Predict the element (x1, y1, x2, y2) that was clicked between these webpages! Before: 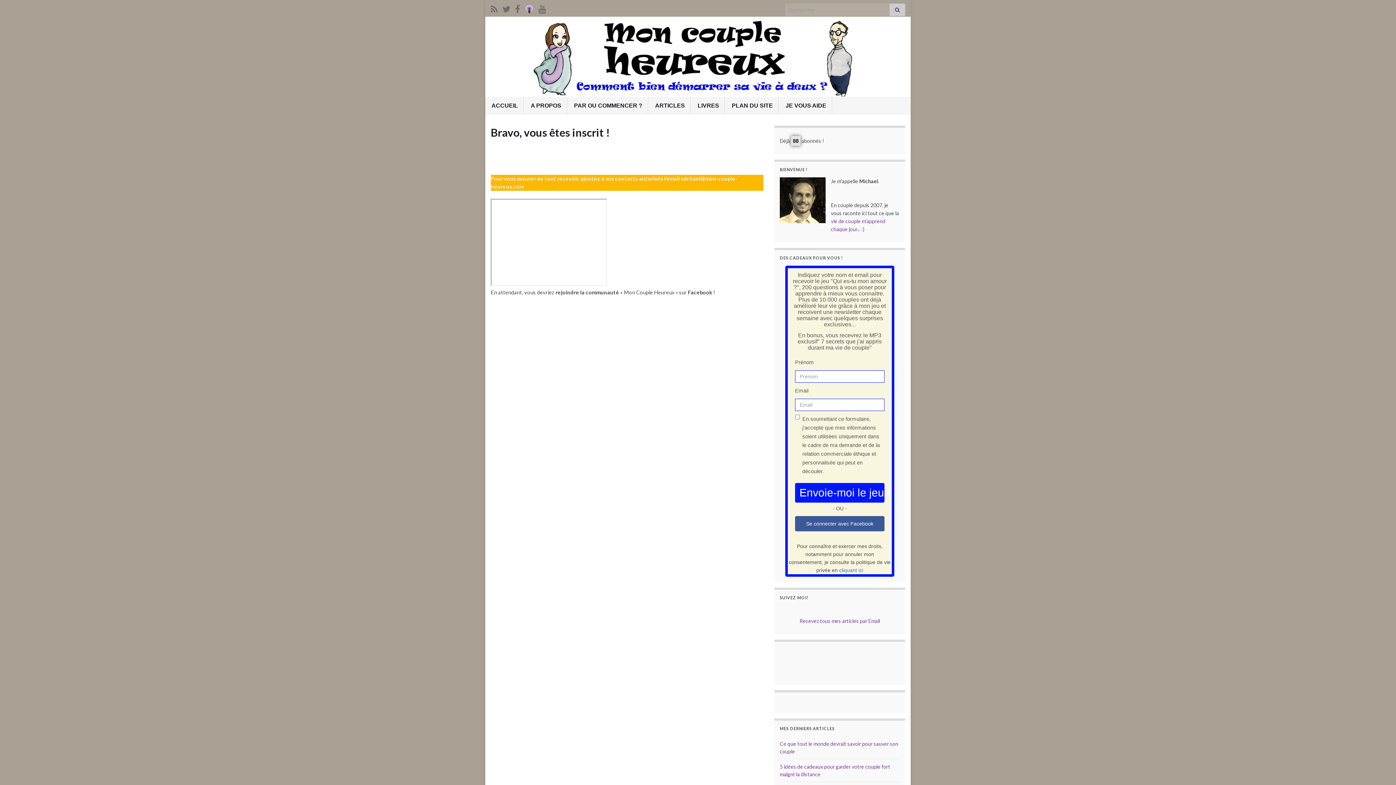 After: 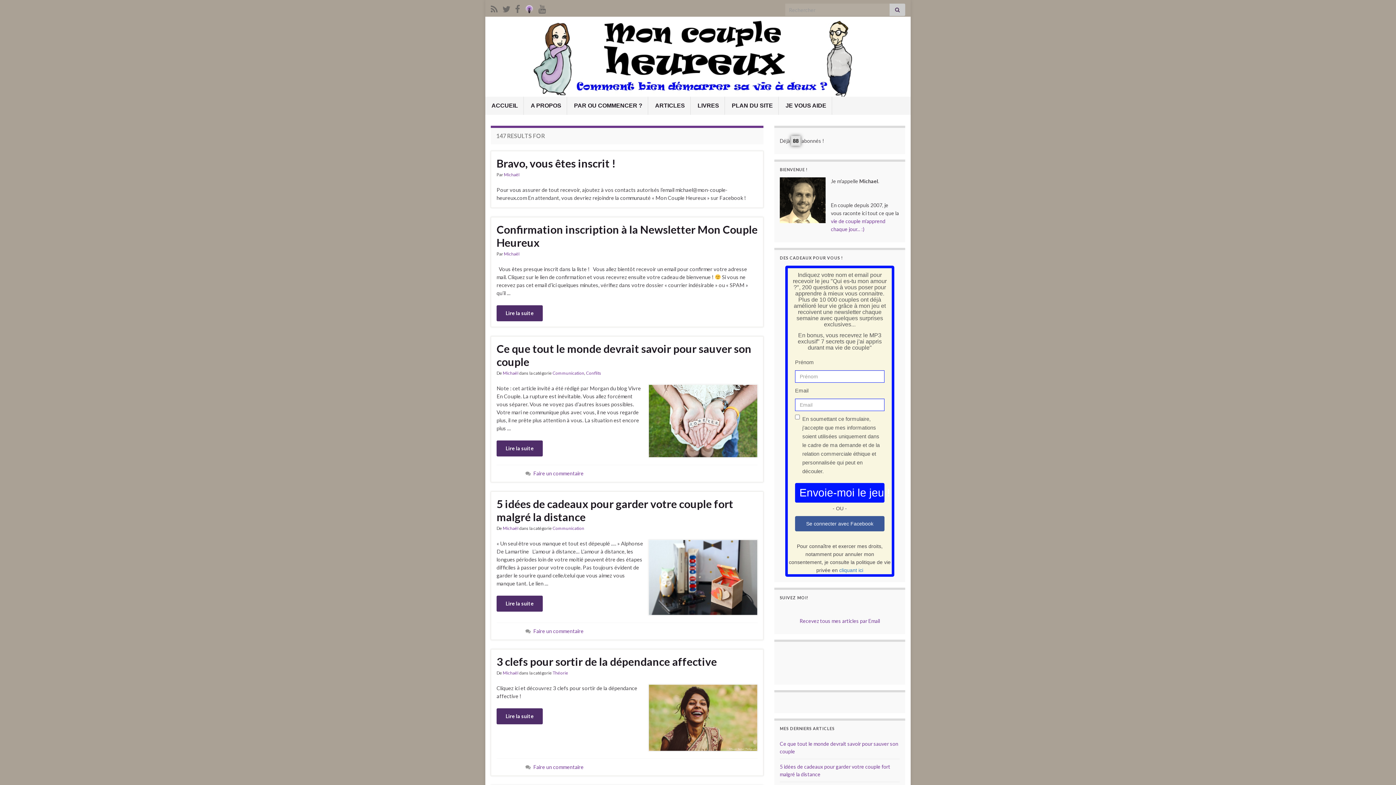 Action: bbox: (889, 3, 905, 16)